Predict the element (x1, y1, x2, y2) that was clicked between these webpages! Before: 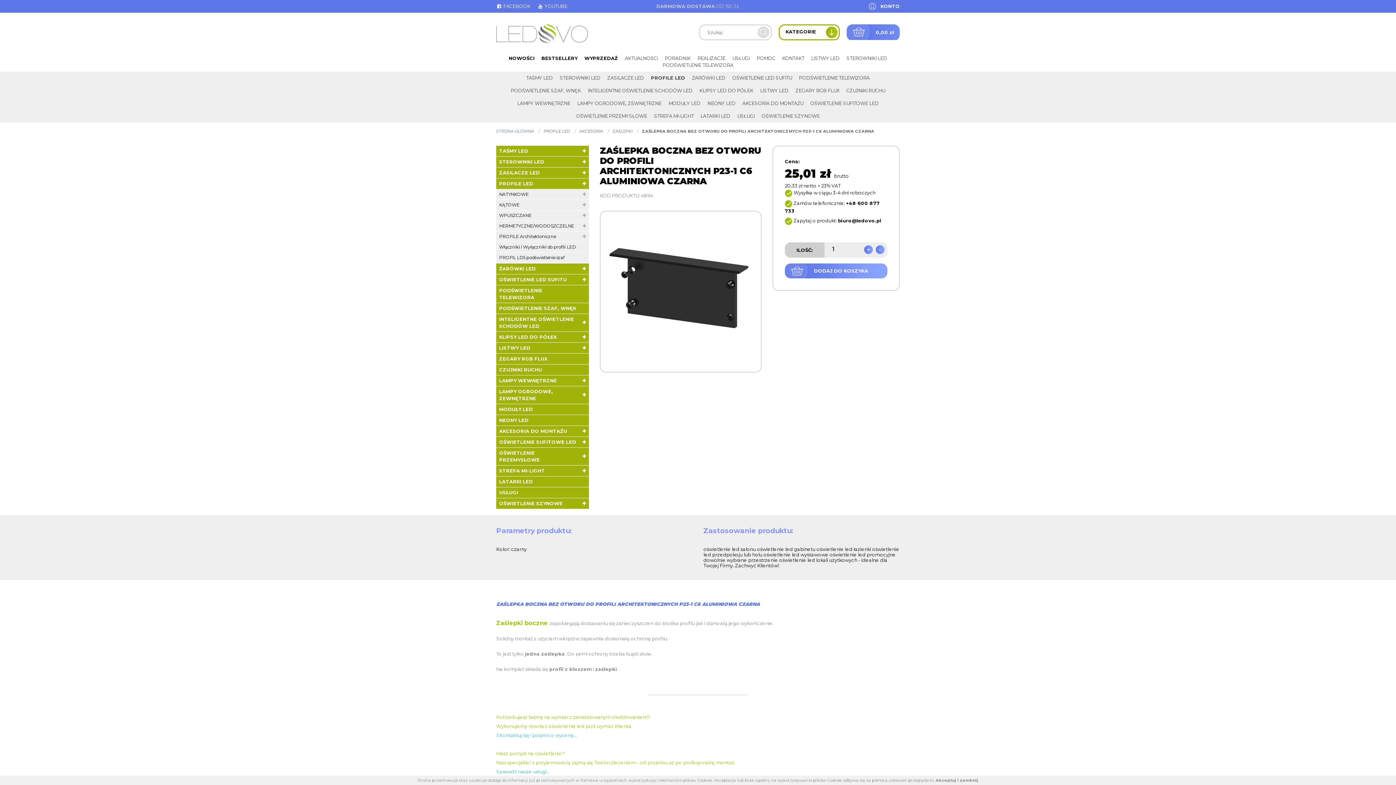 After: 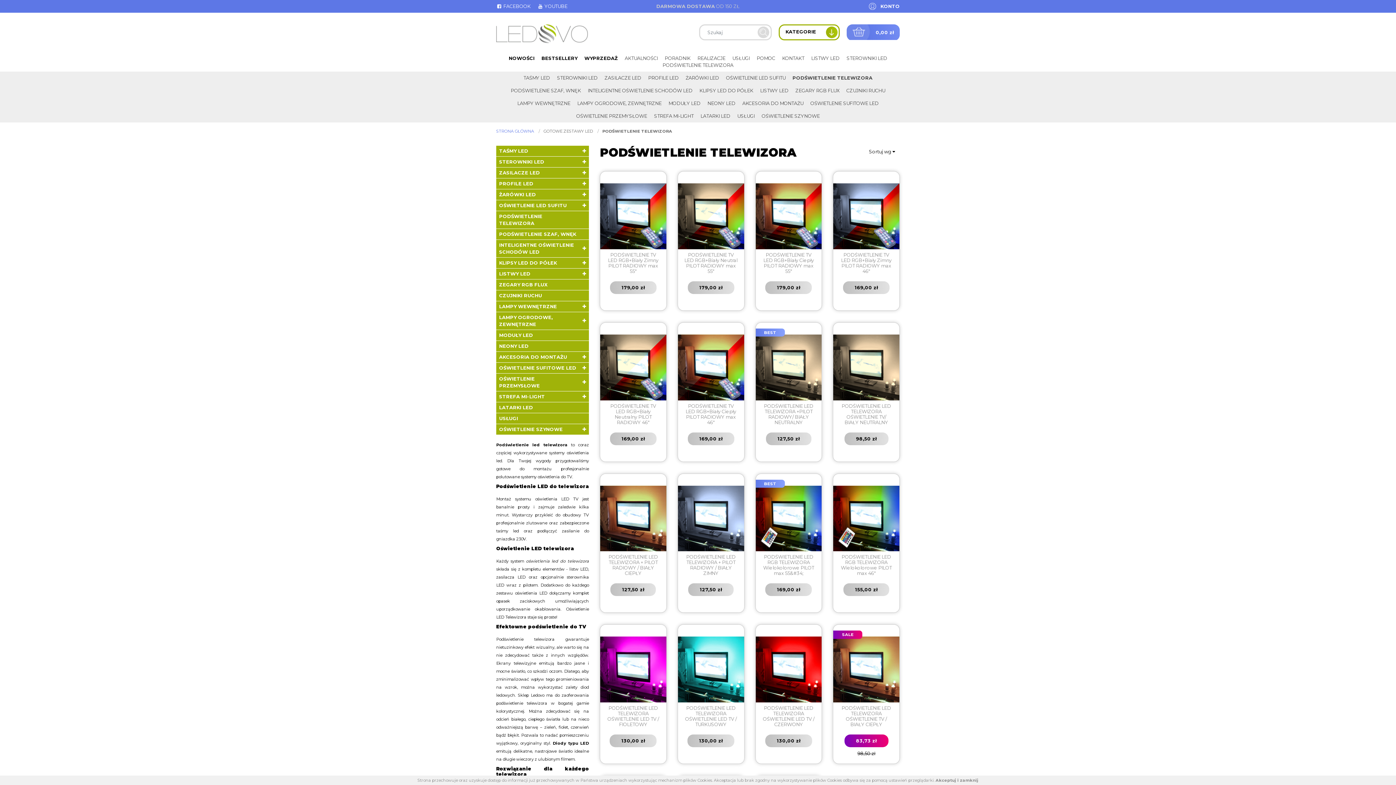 Action: bbox: (496, 285, 579, 302) label: PODŚWIETLENIE TELEWIZORA